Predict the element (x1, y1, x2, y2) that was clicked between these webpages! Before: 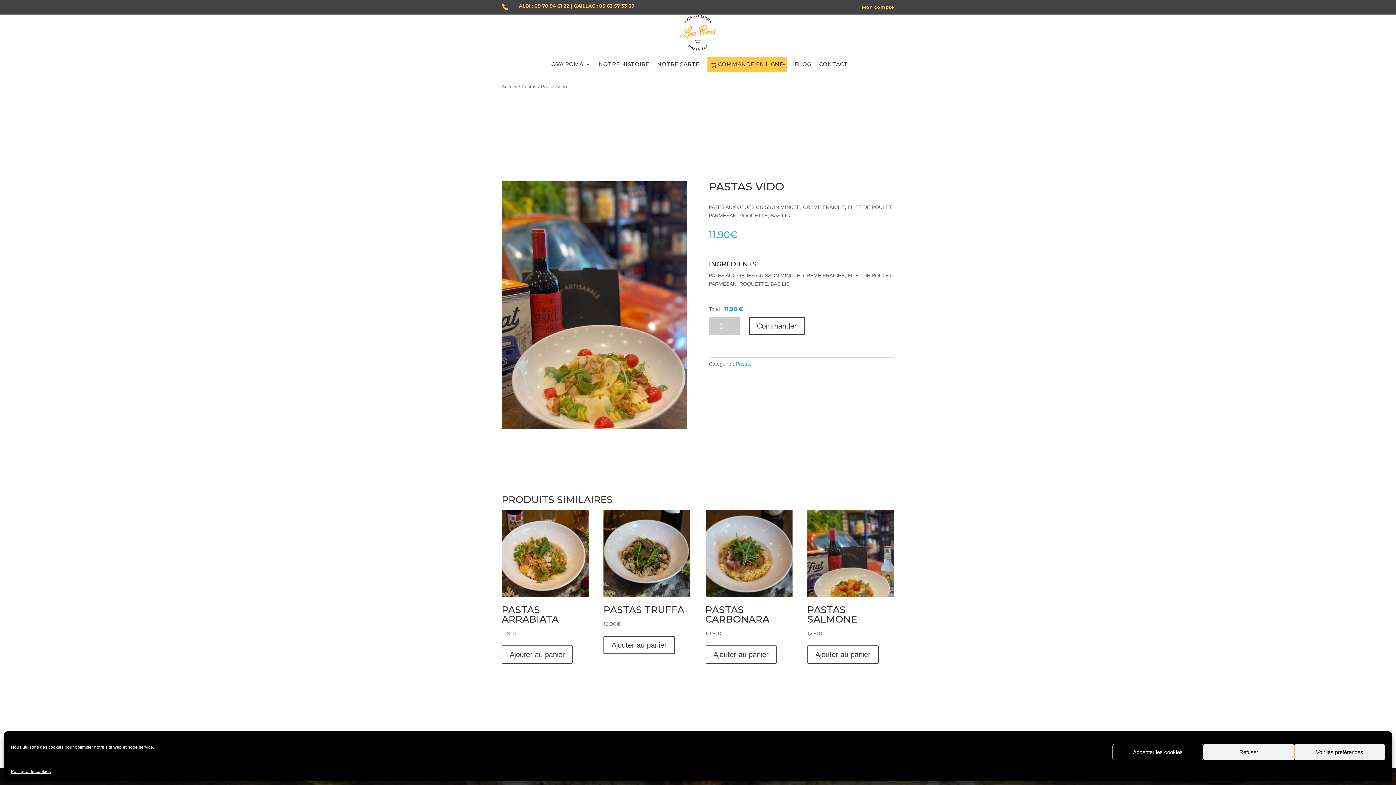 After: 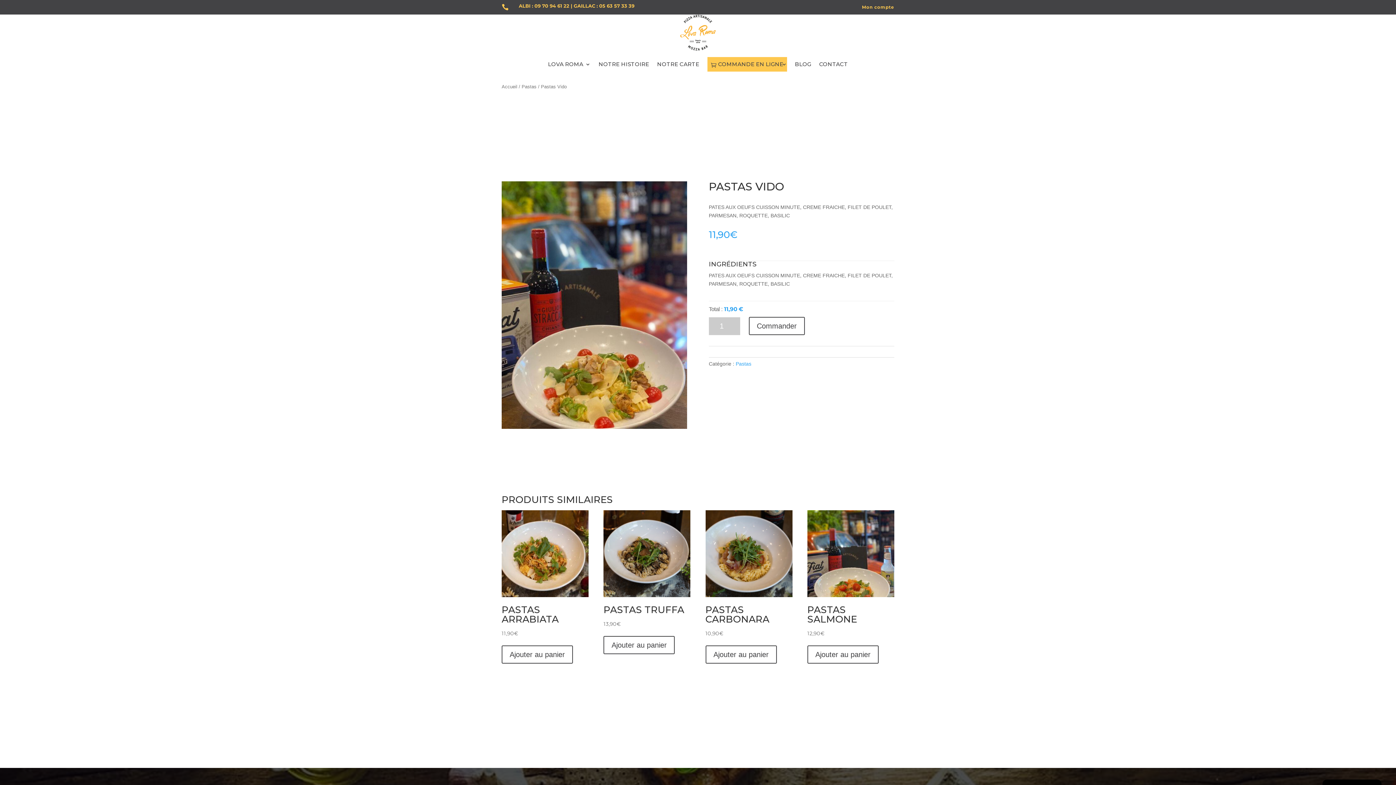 Action: bbox: (1112, 744, 1203, 760) label: Accepter les cookies